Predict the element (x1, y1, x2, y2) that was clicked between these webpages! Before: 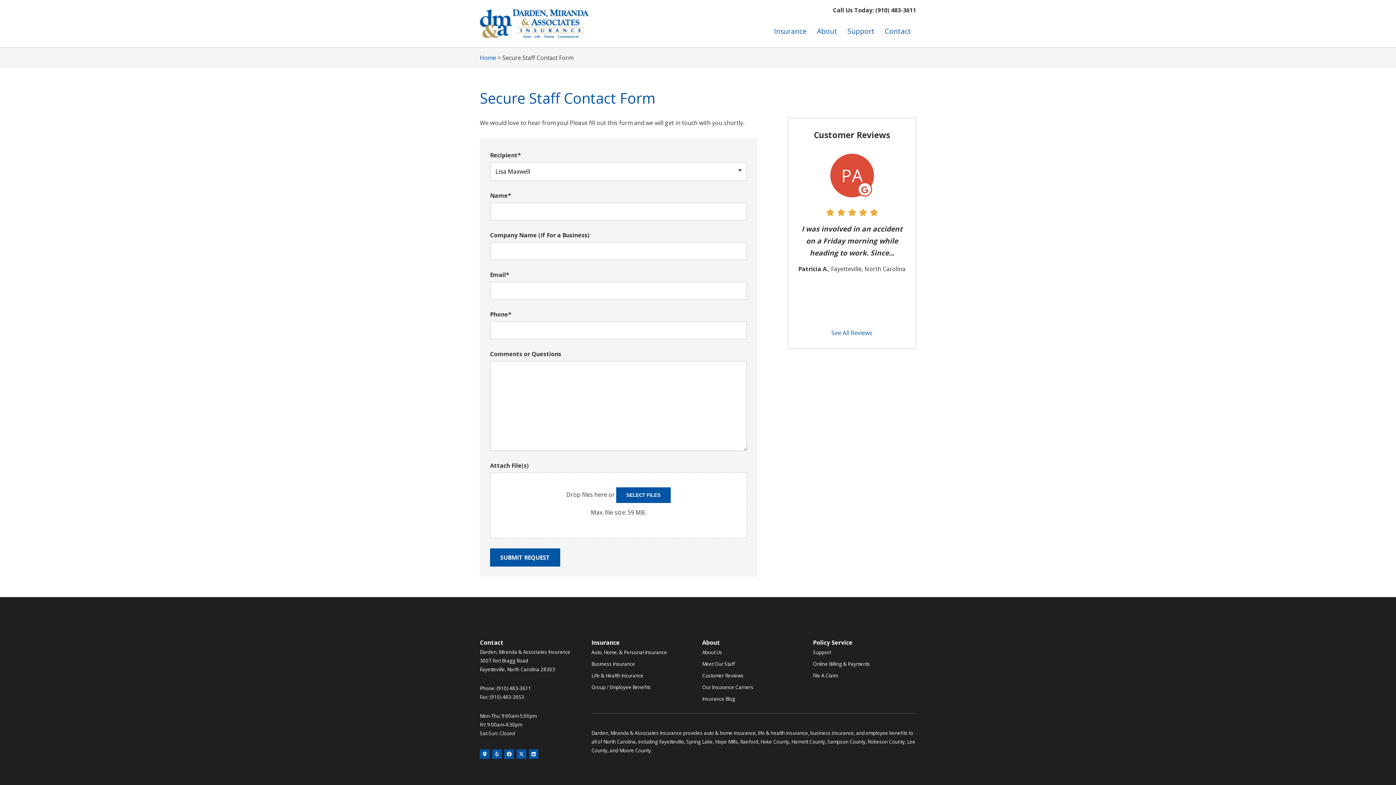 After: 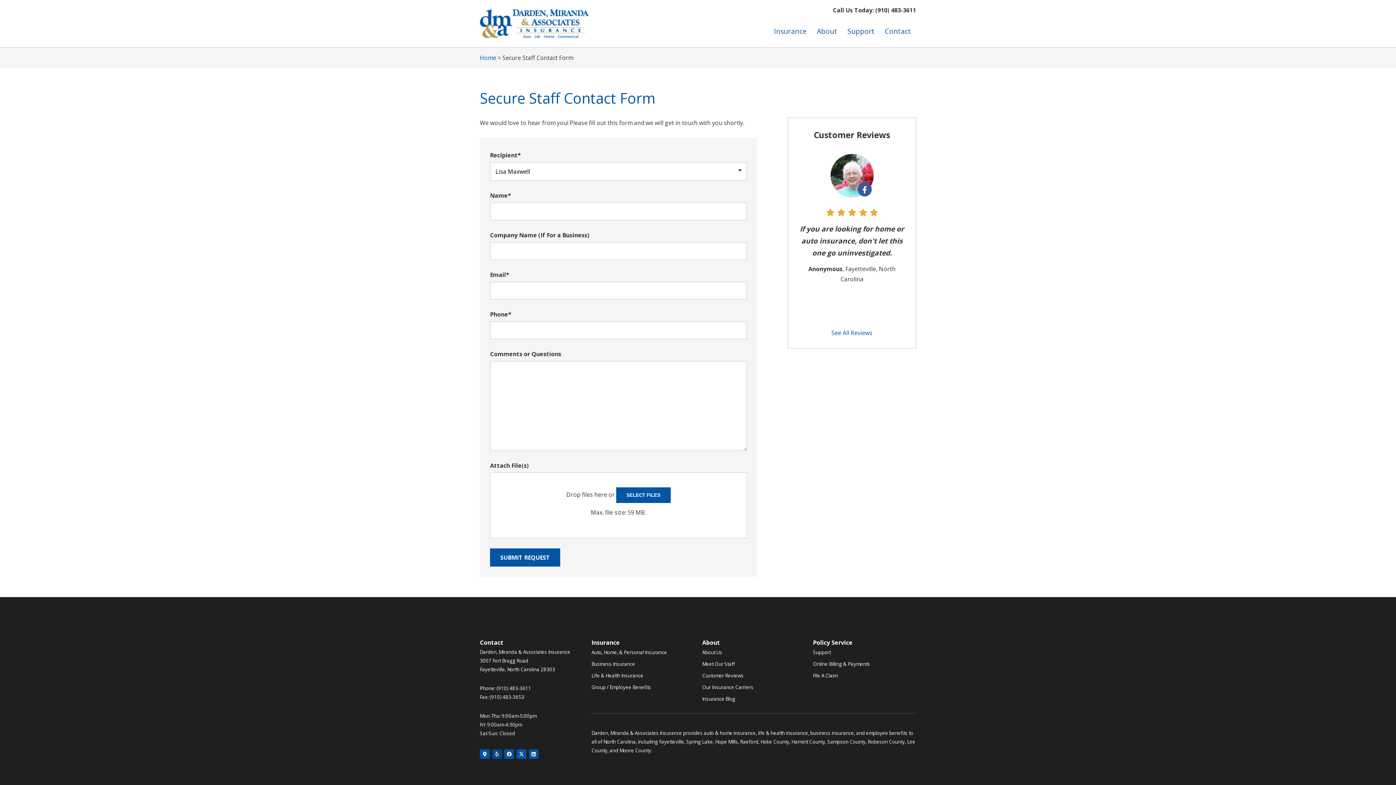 Action: label: Yelp Logo (opens in new tab) bbox: (492, 749, 501, 759)